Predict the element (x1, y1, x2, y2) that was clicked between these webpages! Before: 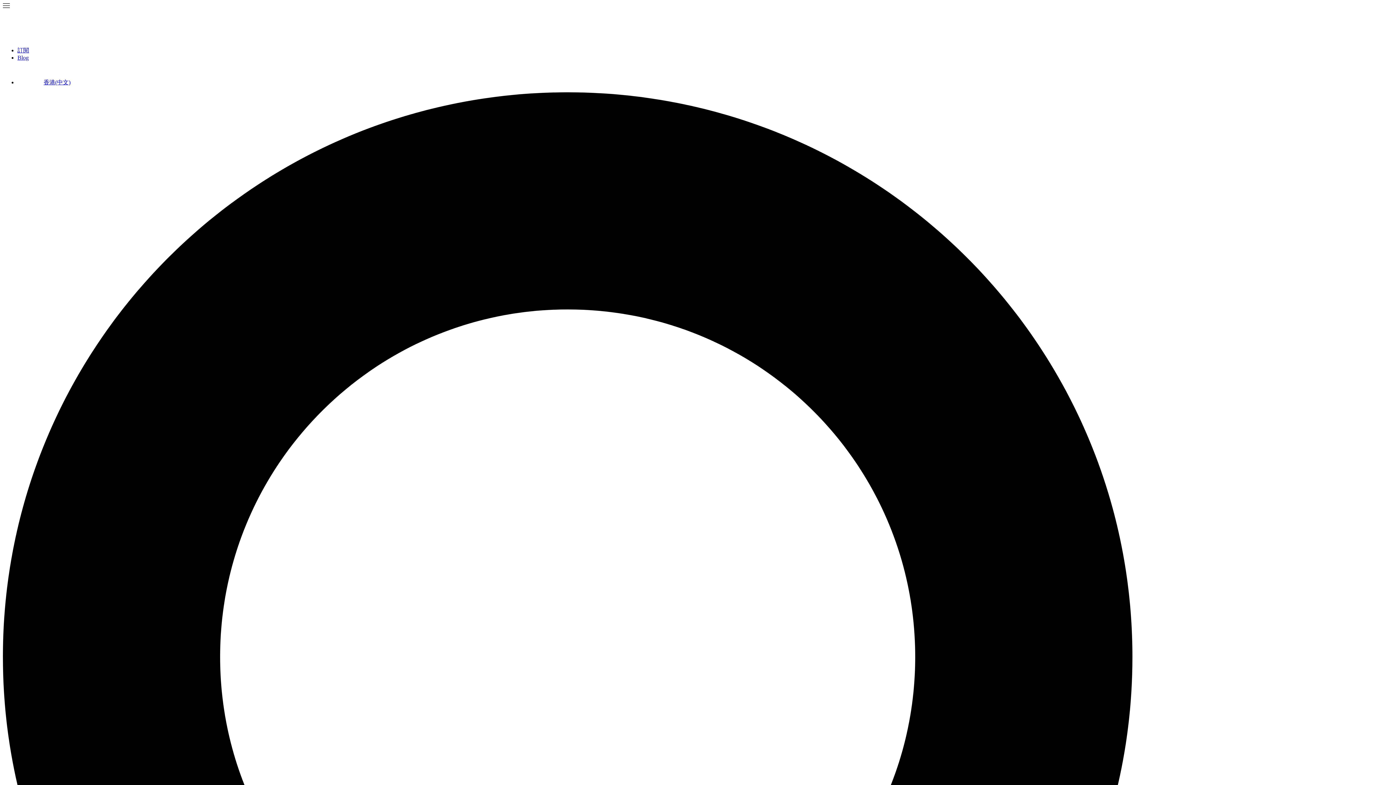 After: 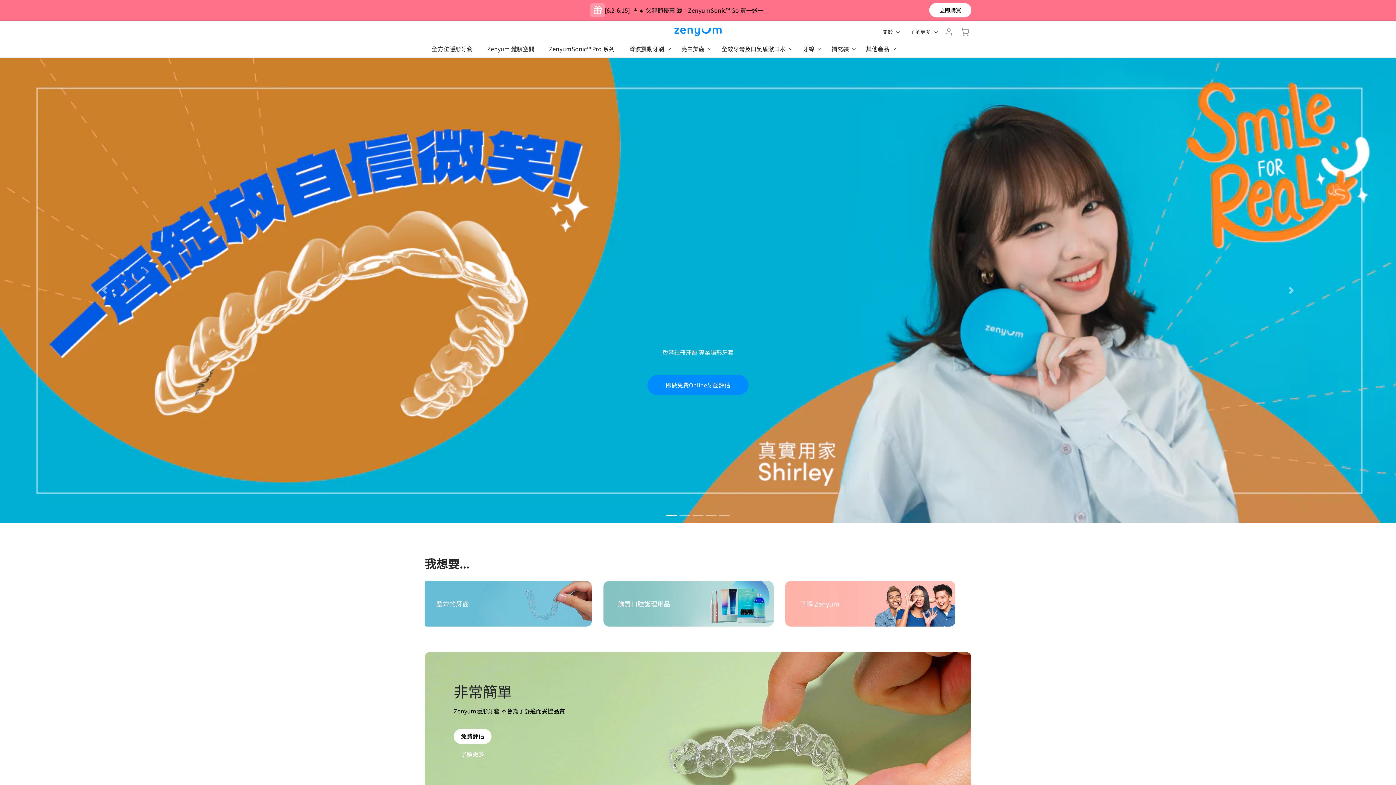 Action: bbox: (2, 34, 173, 40)